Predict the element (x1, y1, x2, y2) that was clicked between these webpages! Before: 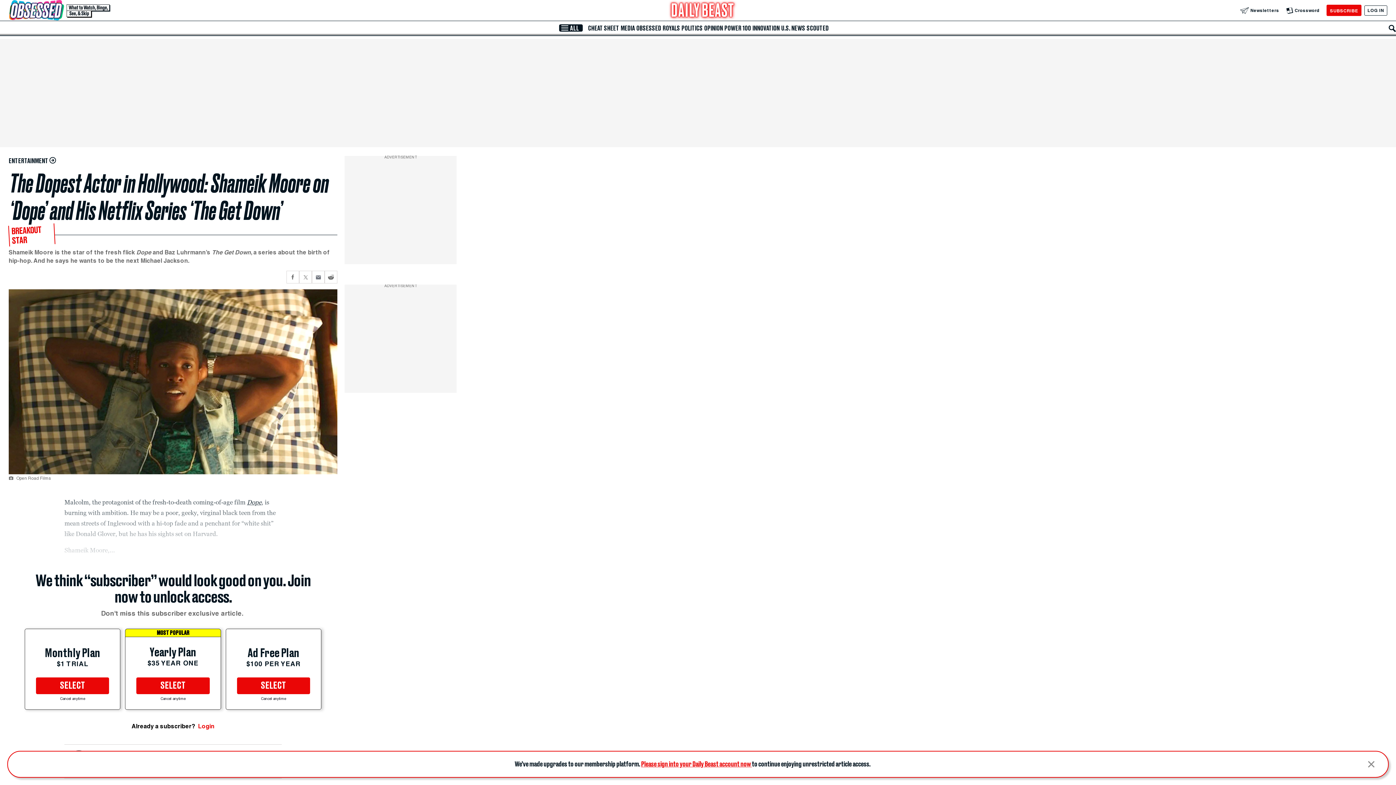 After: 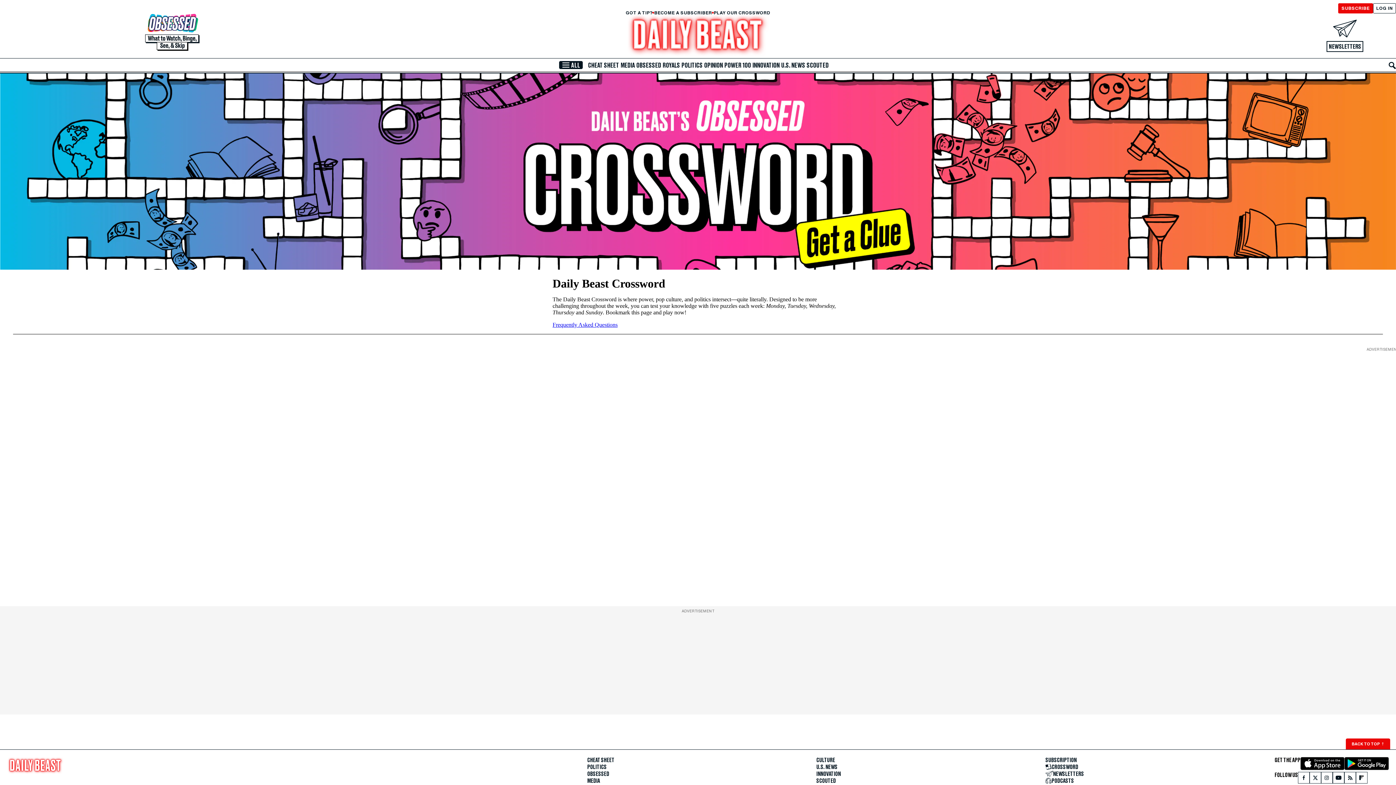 Action: bbox: (1286, 7, 1319, 13) label: Crossword